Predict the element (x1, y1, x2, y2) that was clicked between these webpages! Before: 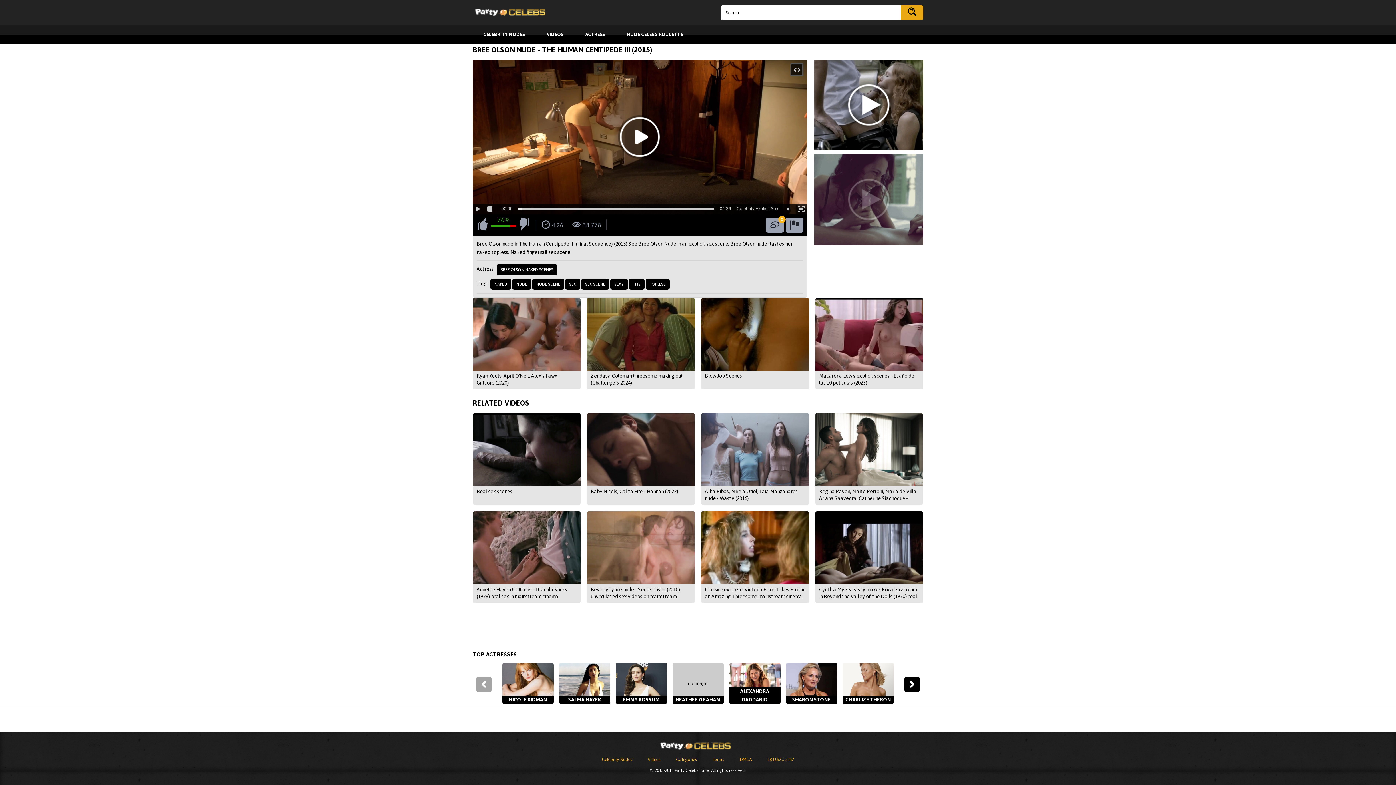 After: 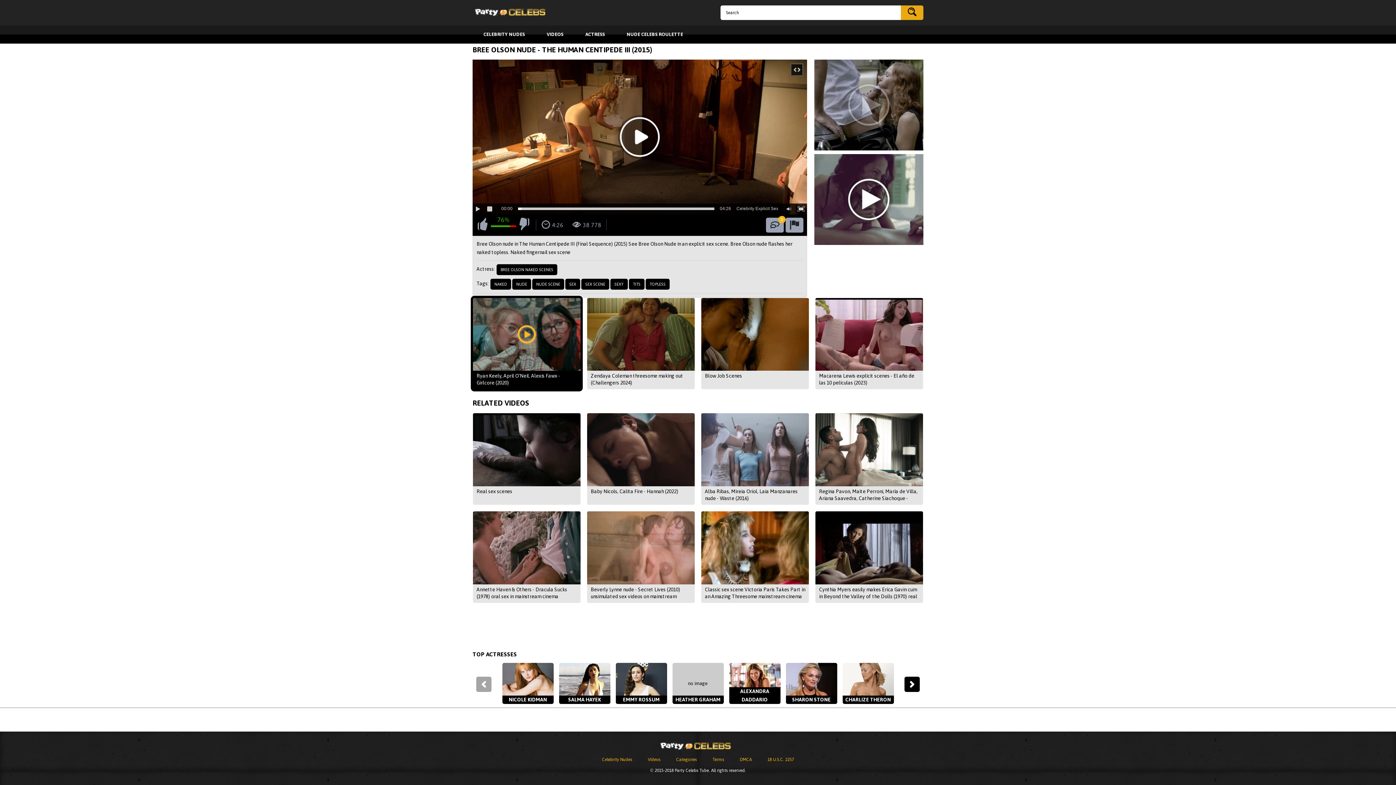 Action: label: Ryan Keely, April O’Neil, Alexis Fawx - Girlcore (2020) bbox: (472, 297, 581, 389)